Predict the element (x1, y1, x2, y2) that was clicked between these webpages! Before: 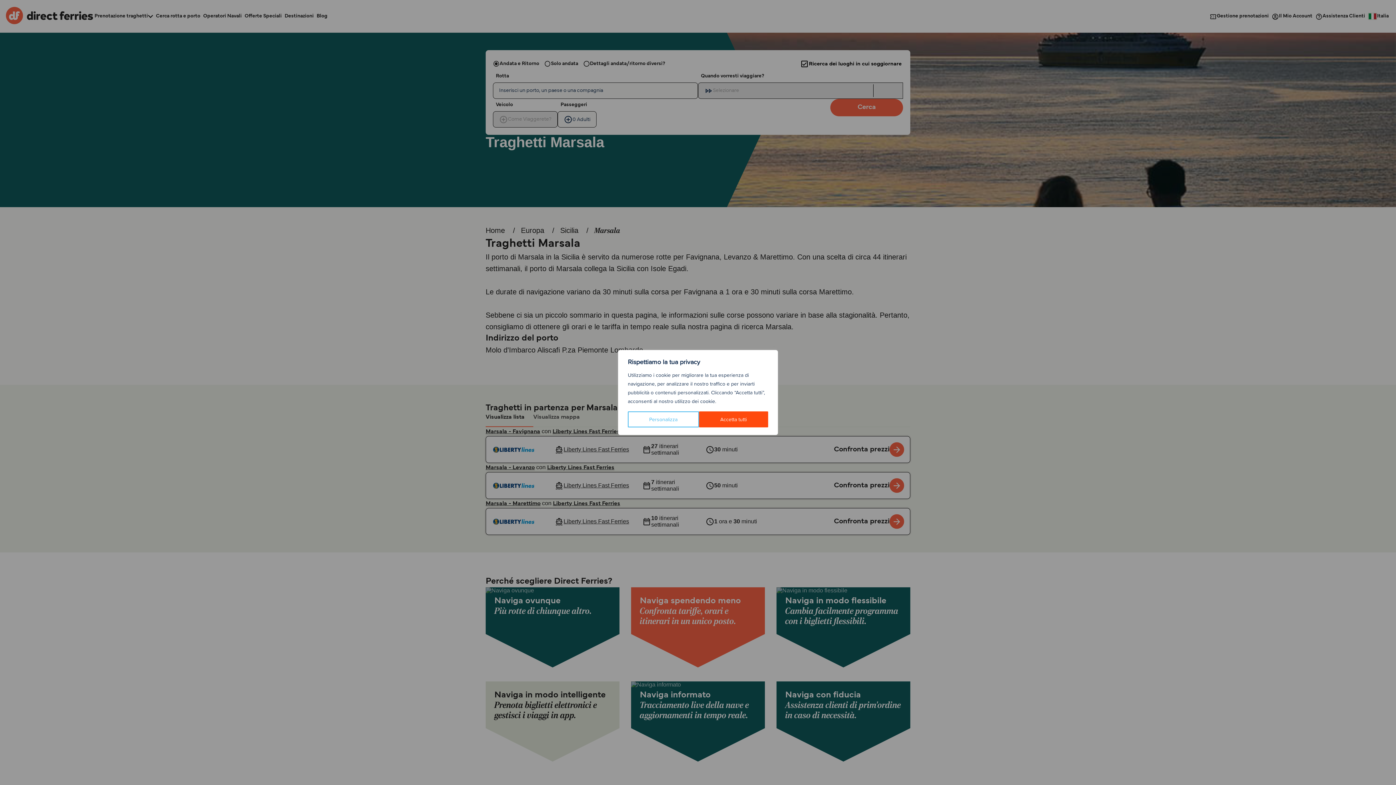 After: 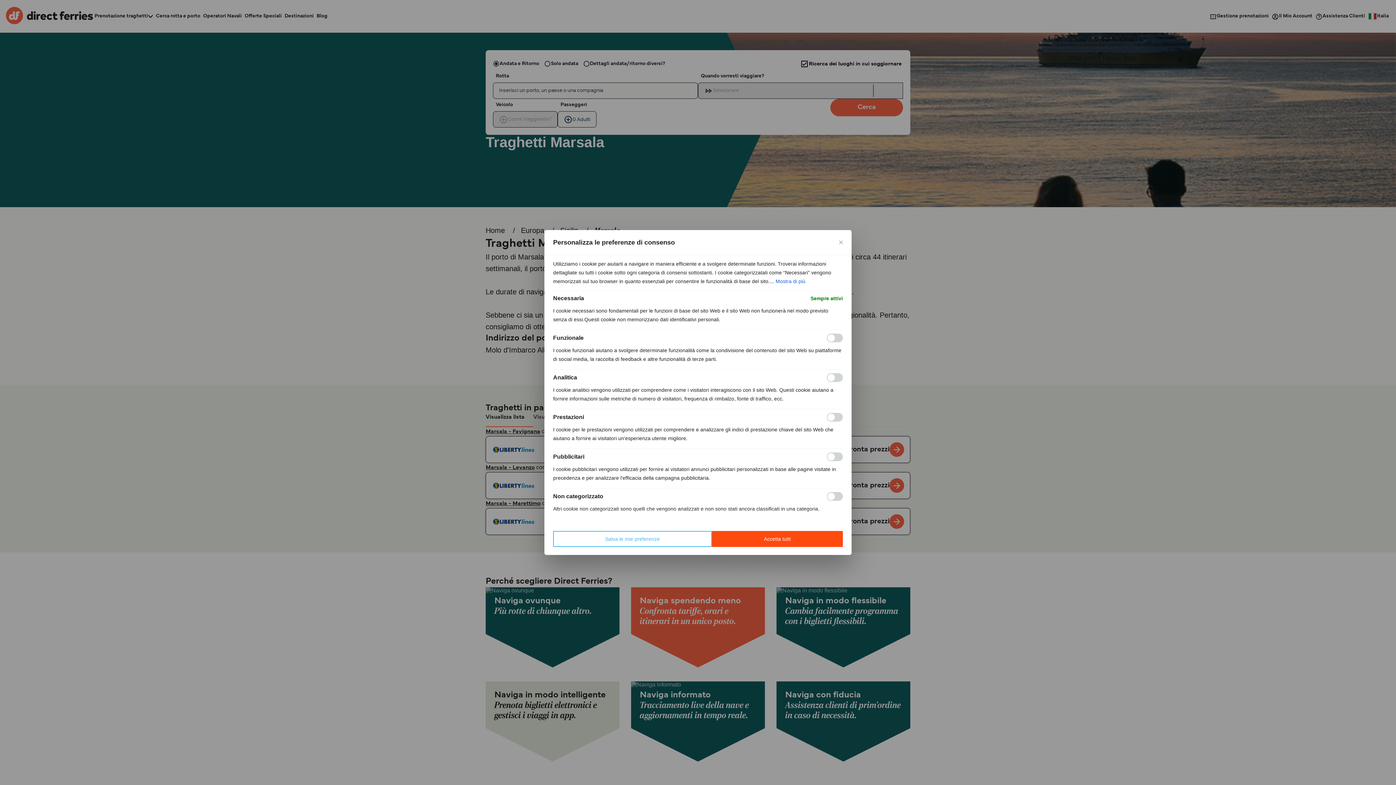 Action: label: Personalizza bbox: (628, 411, 699, 427)